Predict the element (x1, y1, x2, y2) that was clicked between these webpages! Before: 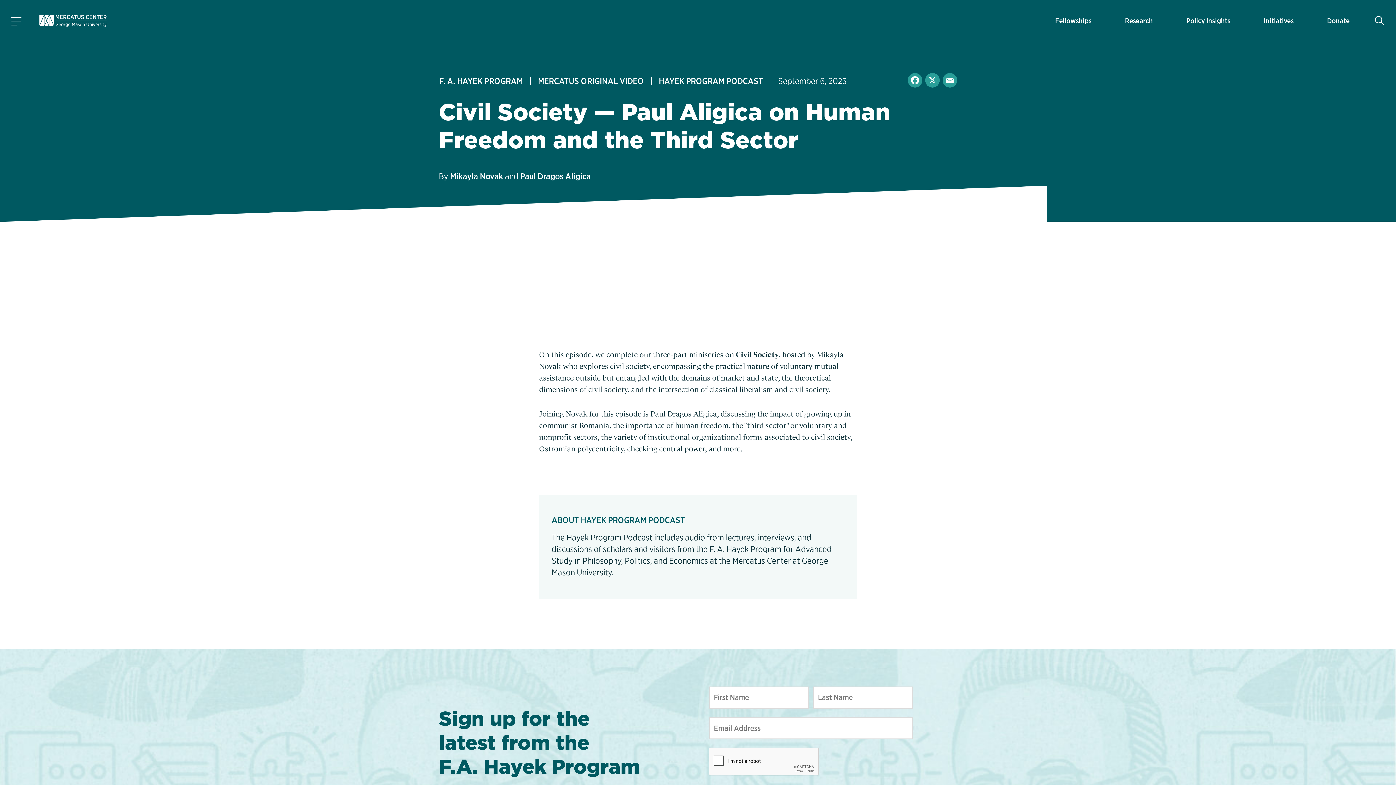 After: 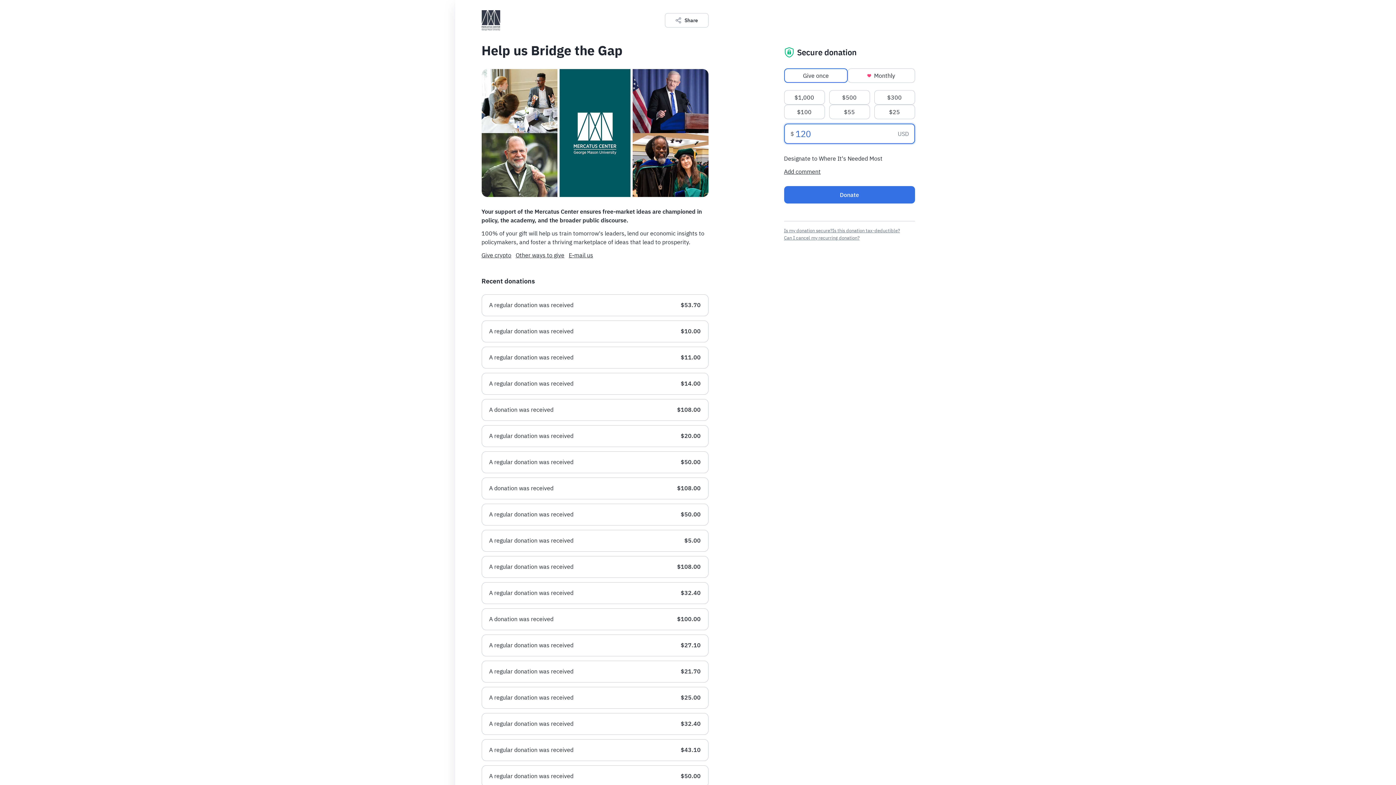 Action: label: Donate bbox: (1327, 9, 1349, 31)